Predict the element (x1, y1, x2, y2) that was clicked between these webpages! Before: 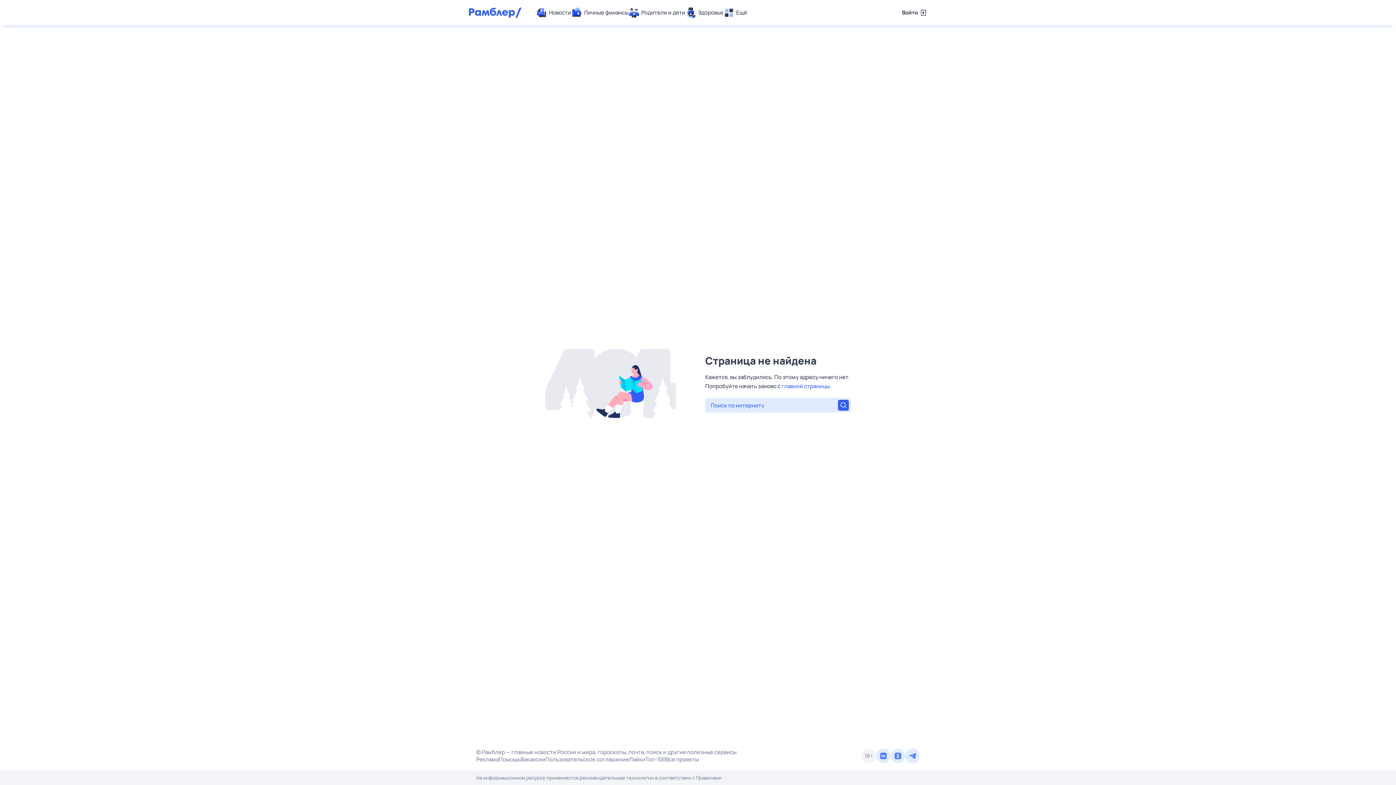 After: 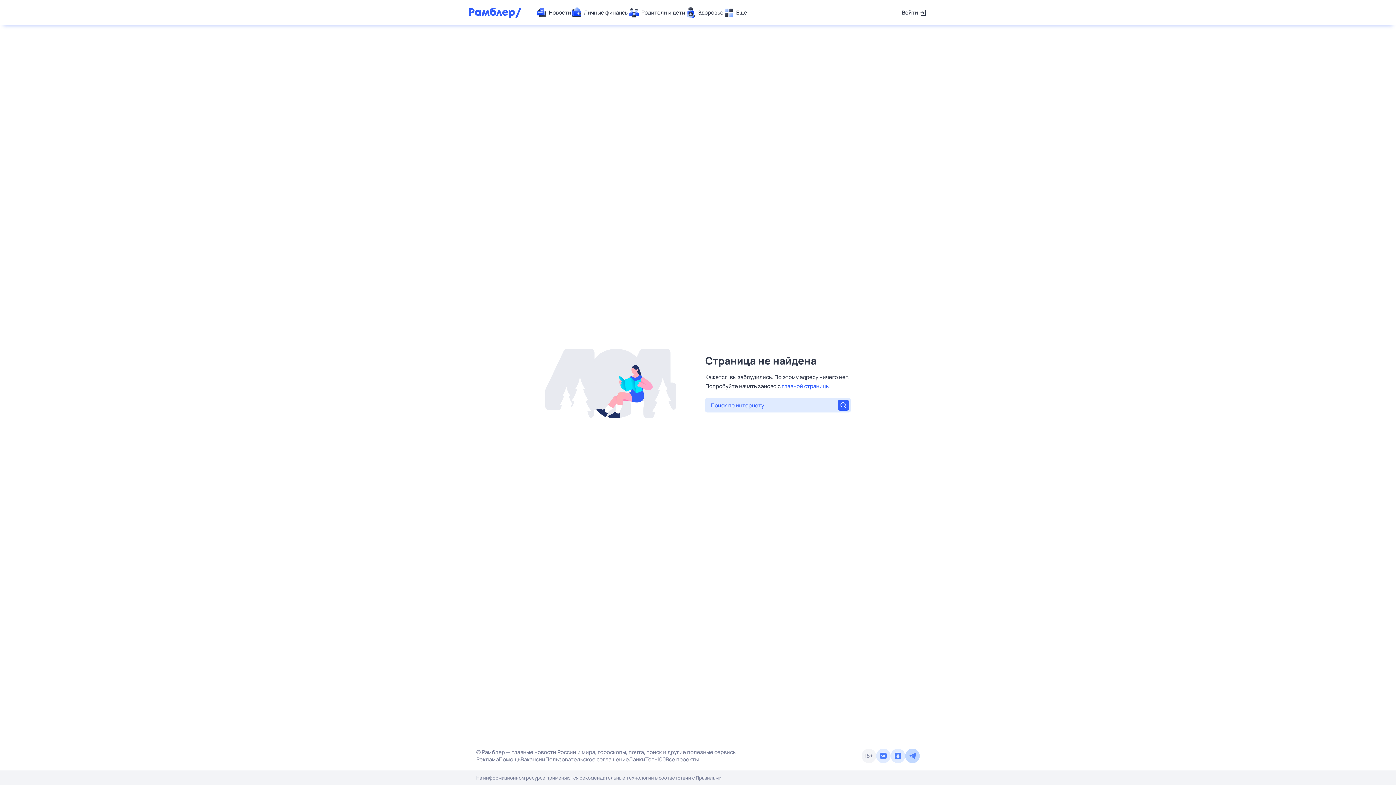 Action: bbox: (905, 749, 920, 763)